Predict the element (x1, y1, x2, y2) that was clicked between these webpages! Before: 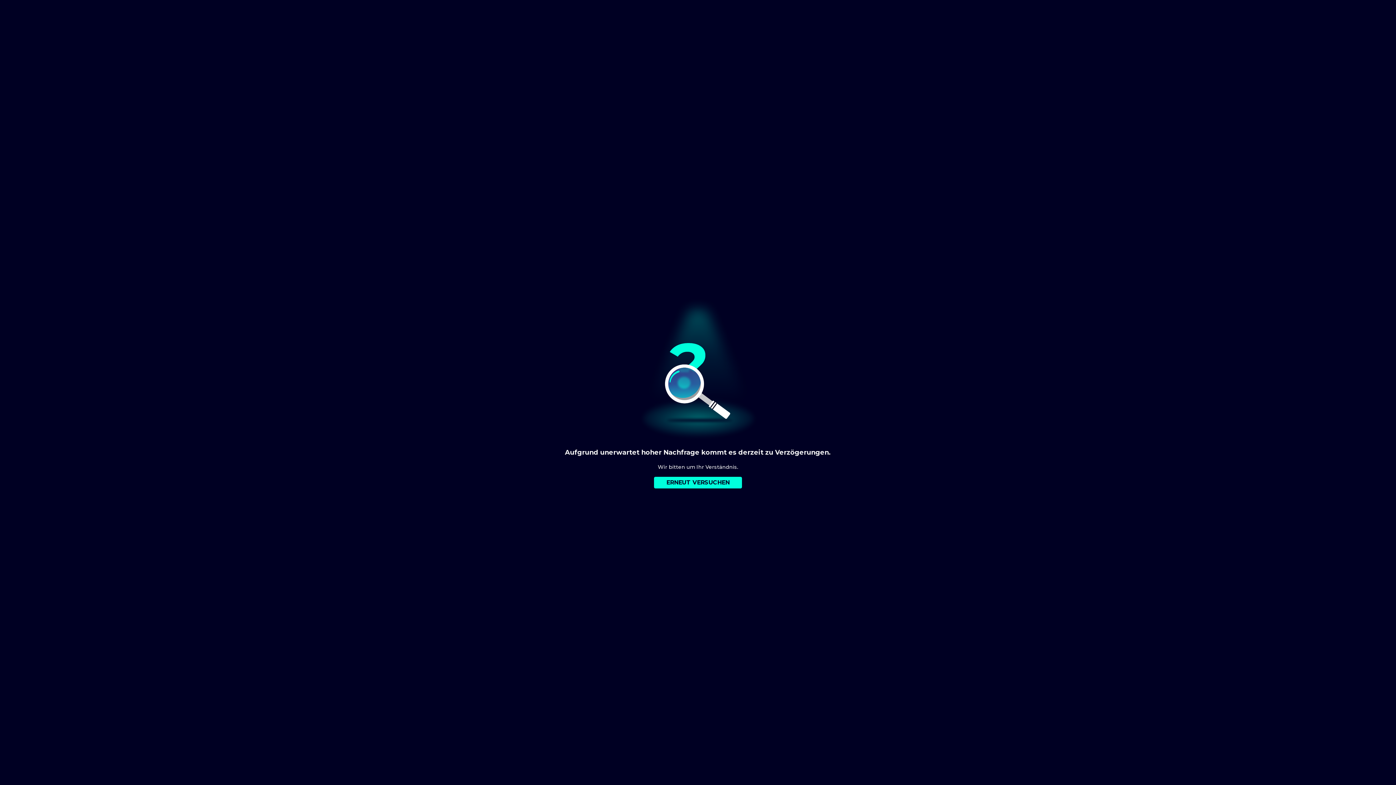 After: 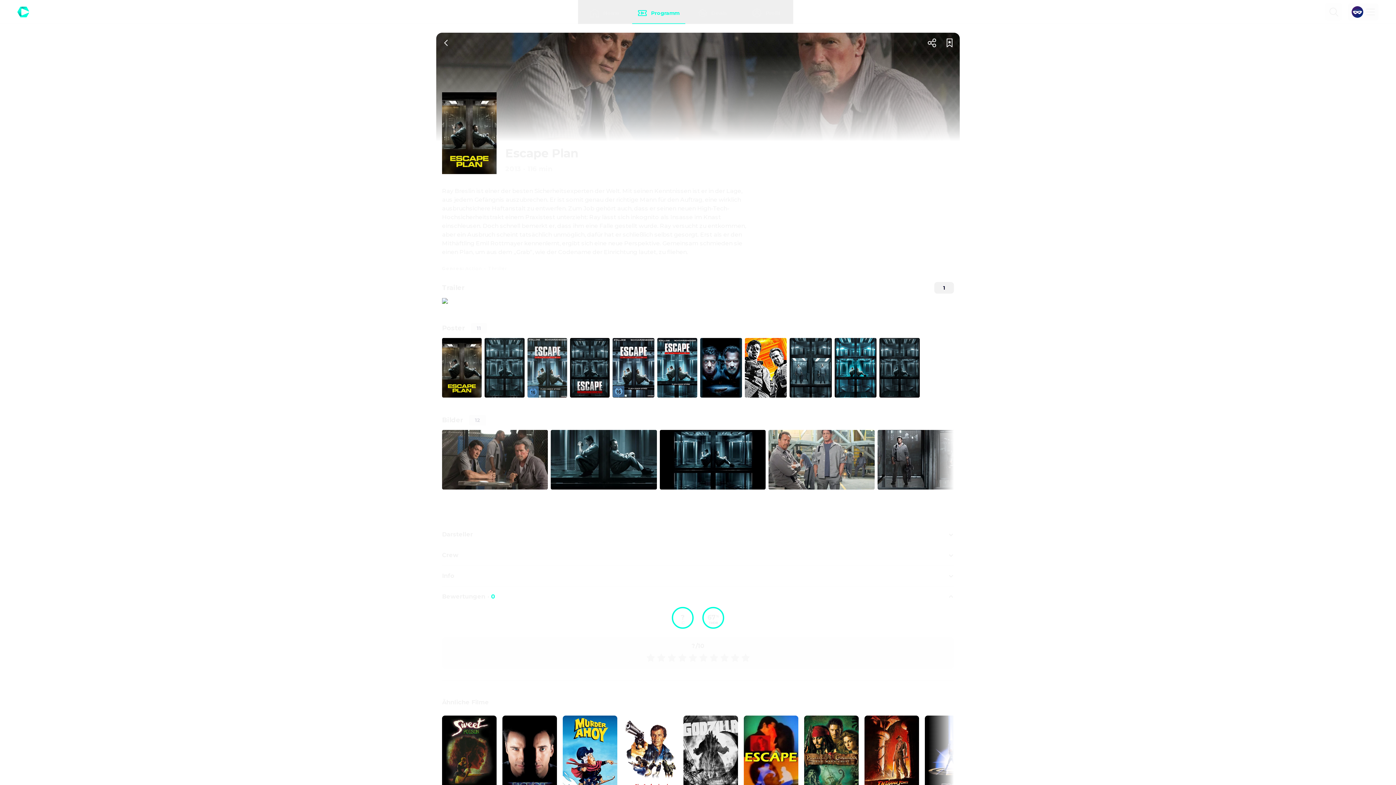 Action: bbox: (654, 477, 742, 488) label: ERNEUT VERSUCHEN